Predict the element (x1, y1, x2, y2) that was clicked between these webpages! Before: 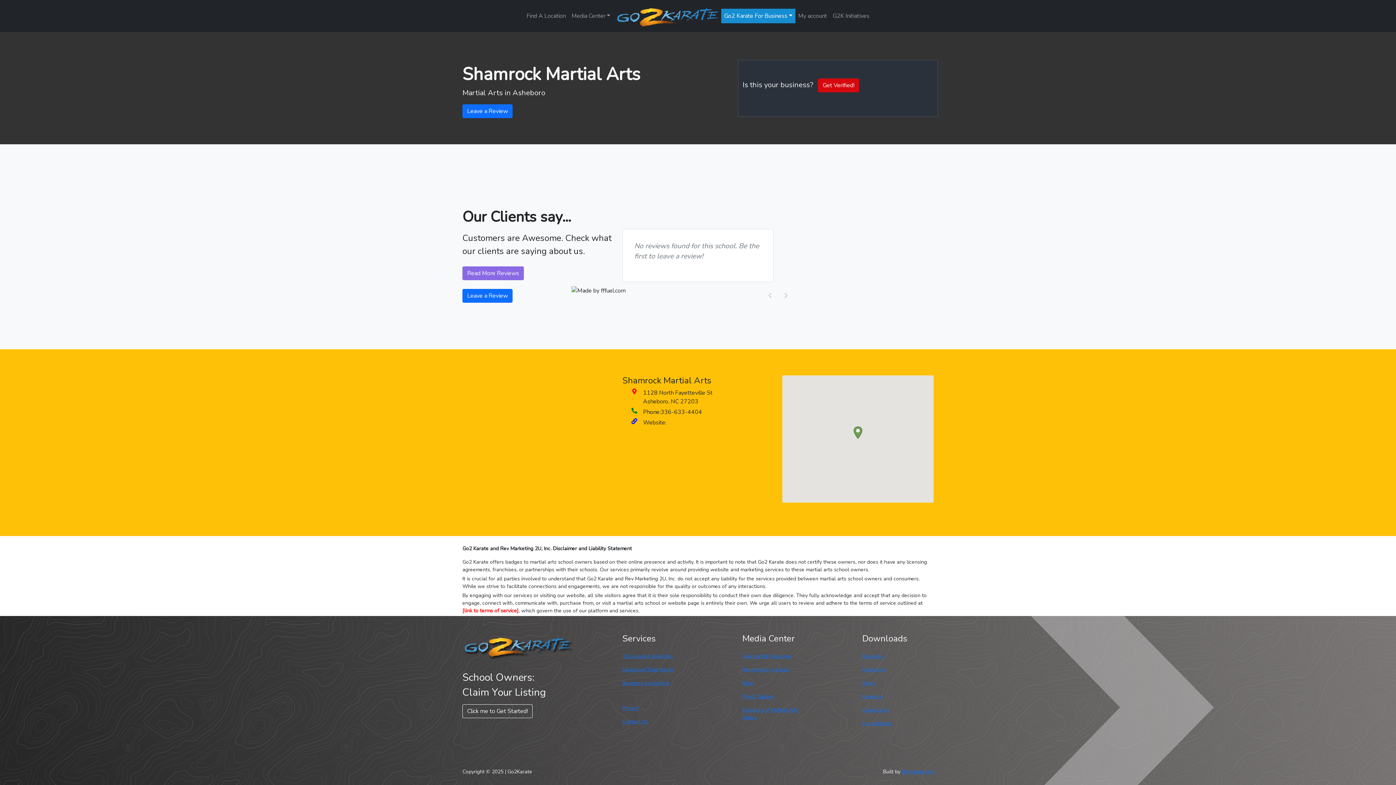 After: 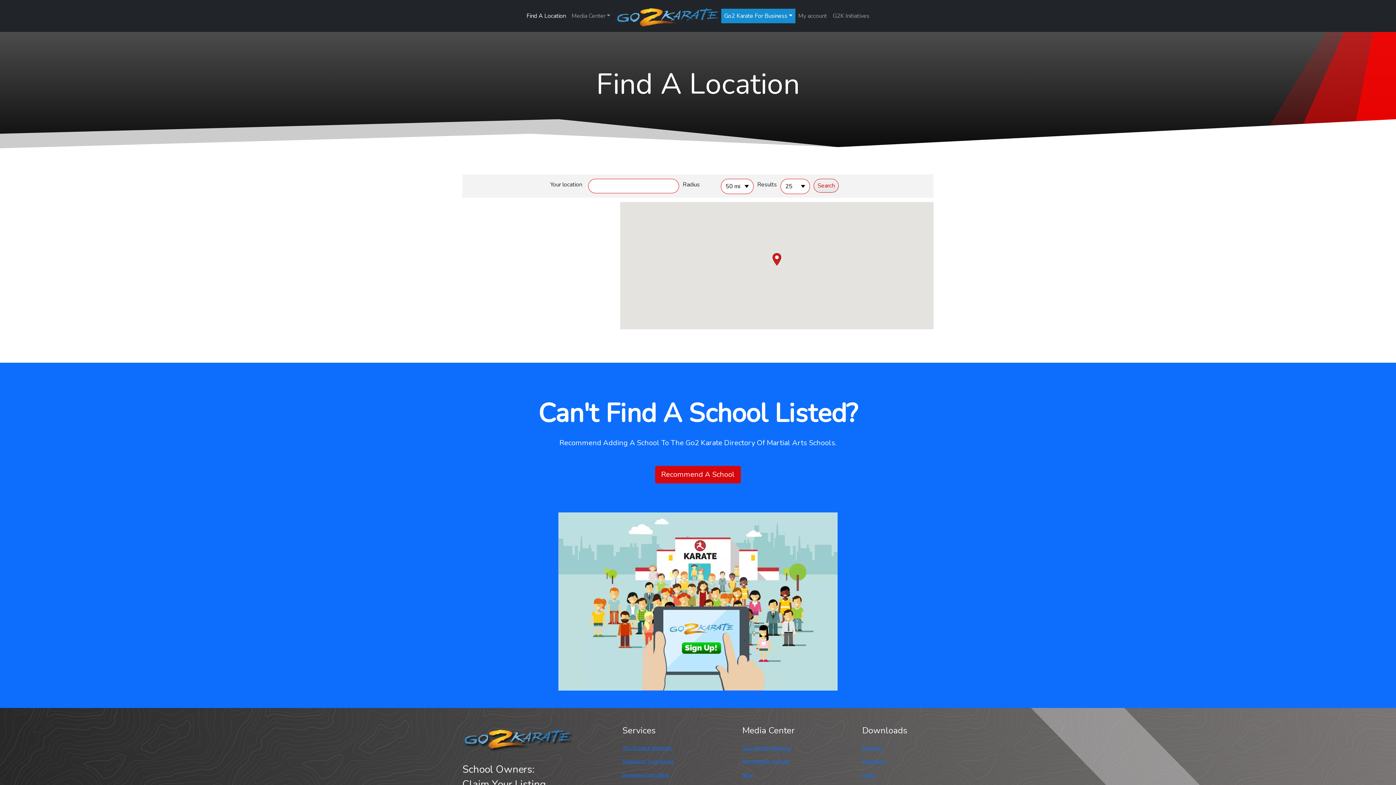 Action: bbox: (523, 8, 568, 23) label: Find A Location